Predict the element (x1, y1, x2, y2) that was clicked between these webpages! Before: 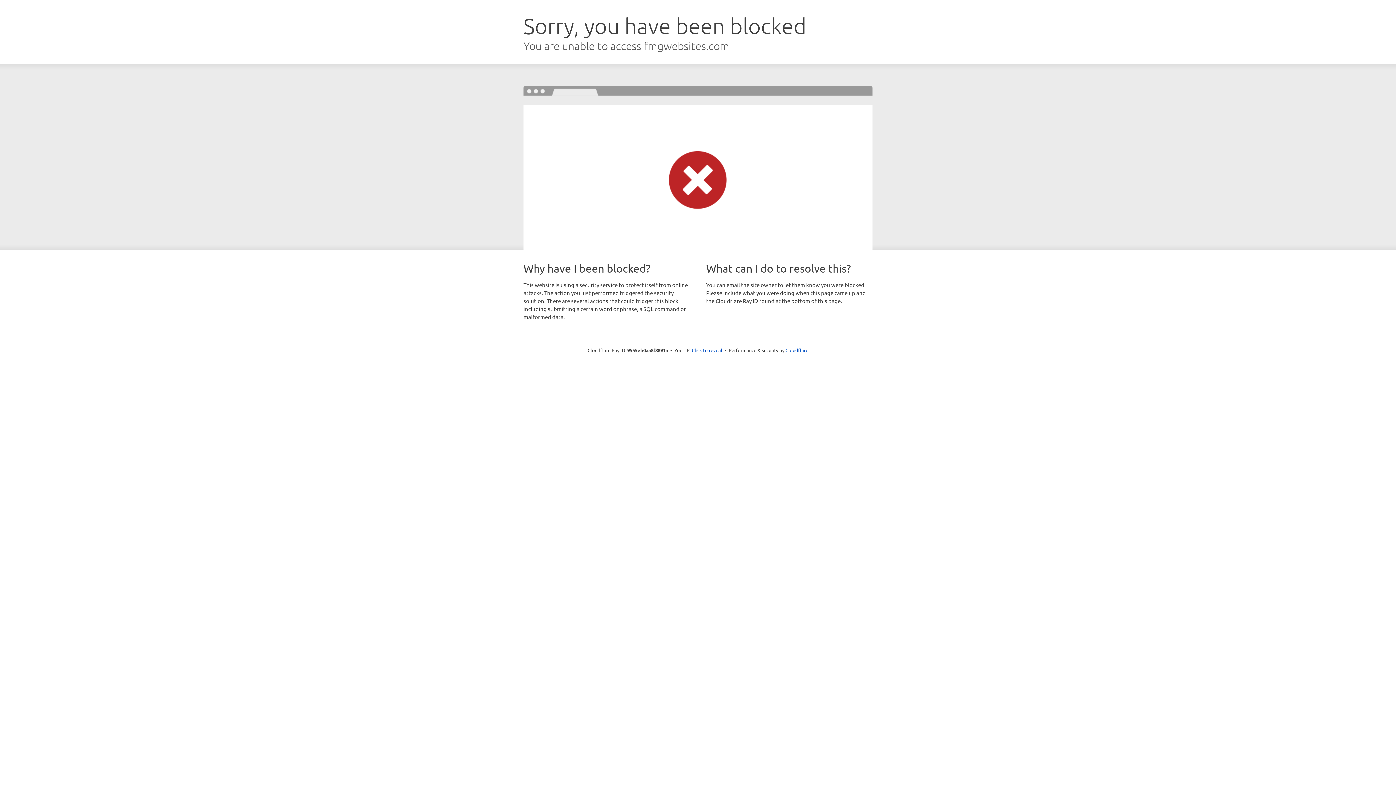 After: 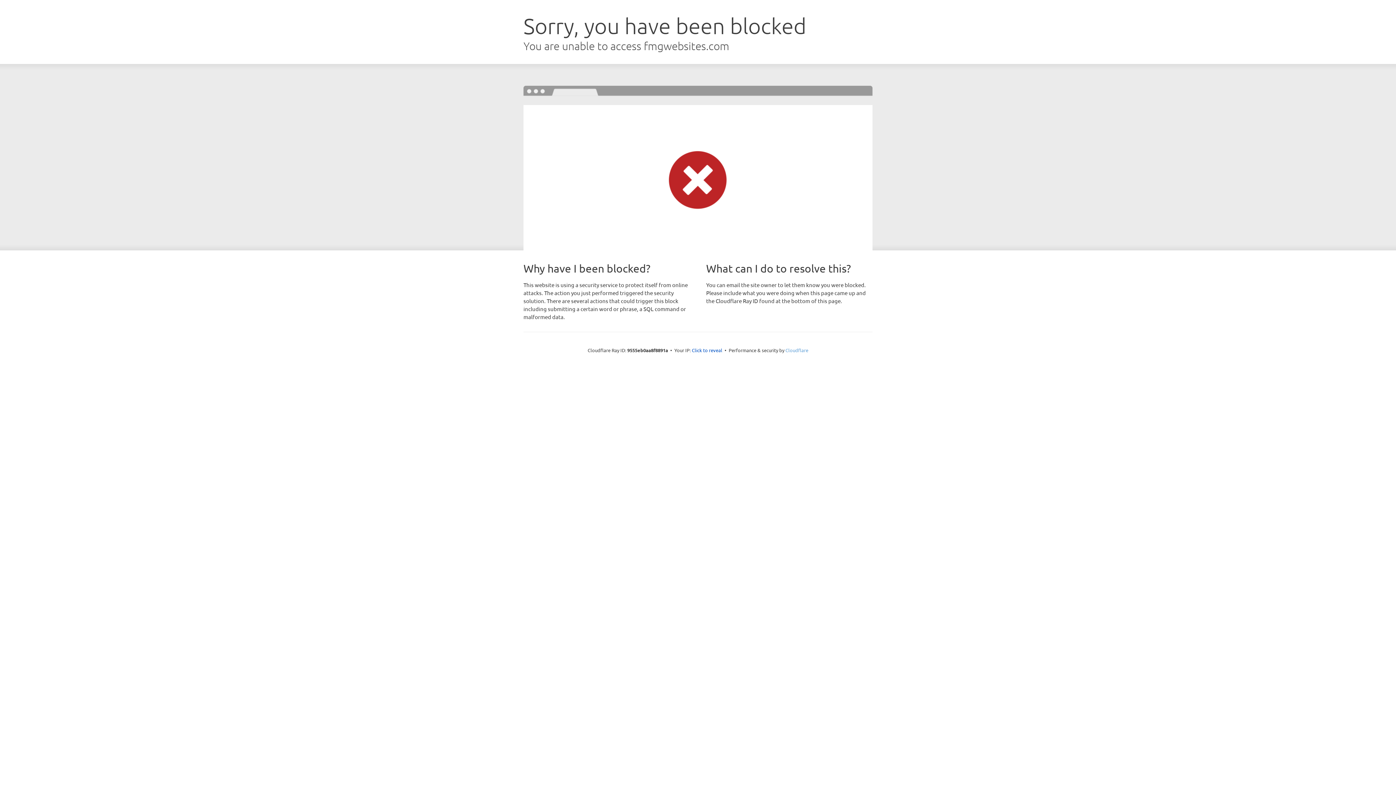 Action: bbox: (785, 347, 808, 353) label: Cloudflare